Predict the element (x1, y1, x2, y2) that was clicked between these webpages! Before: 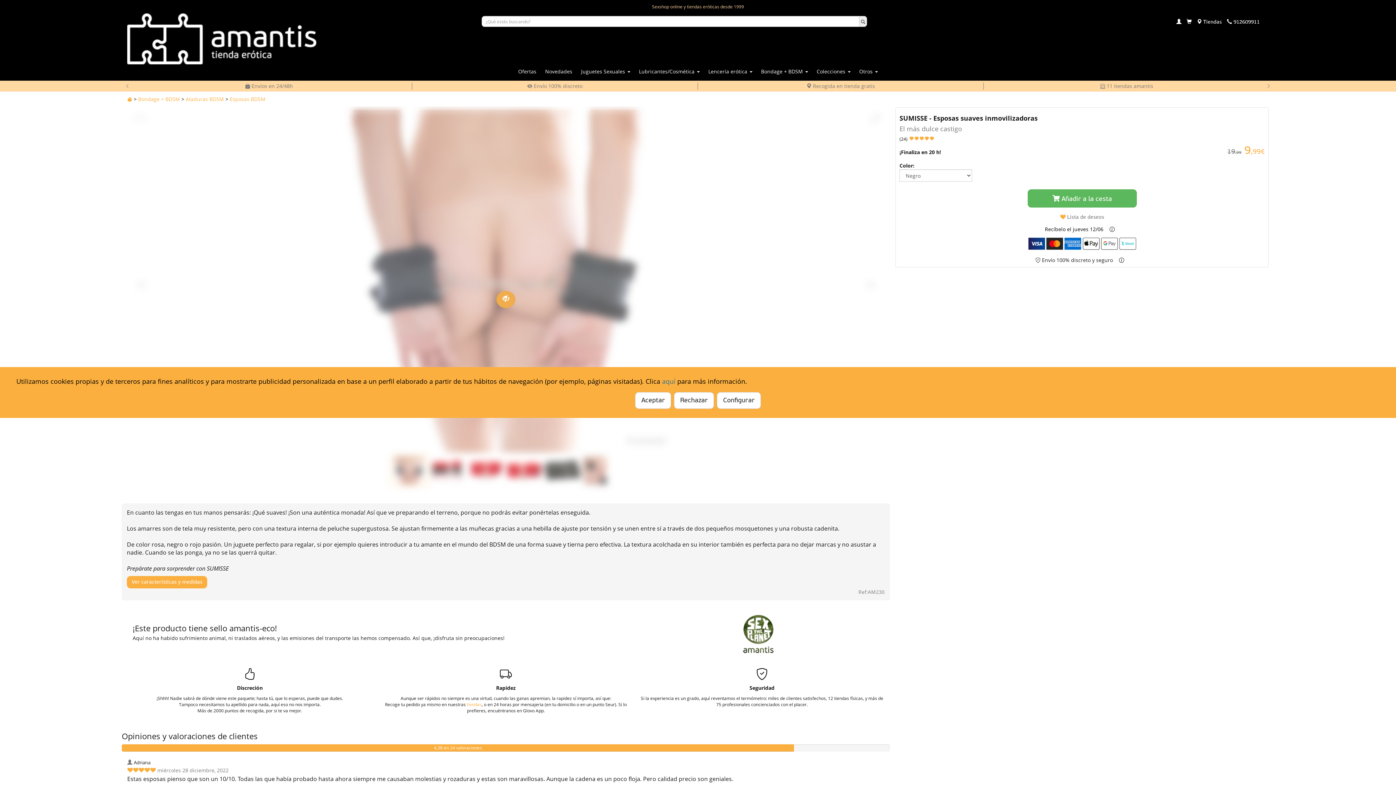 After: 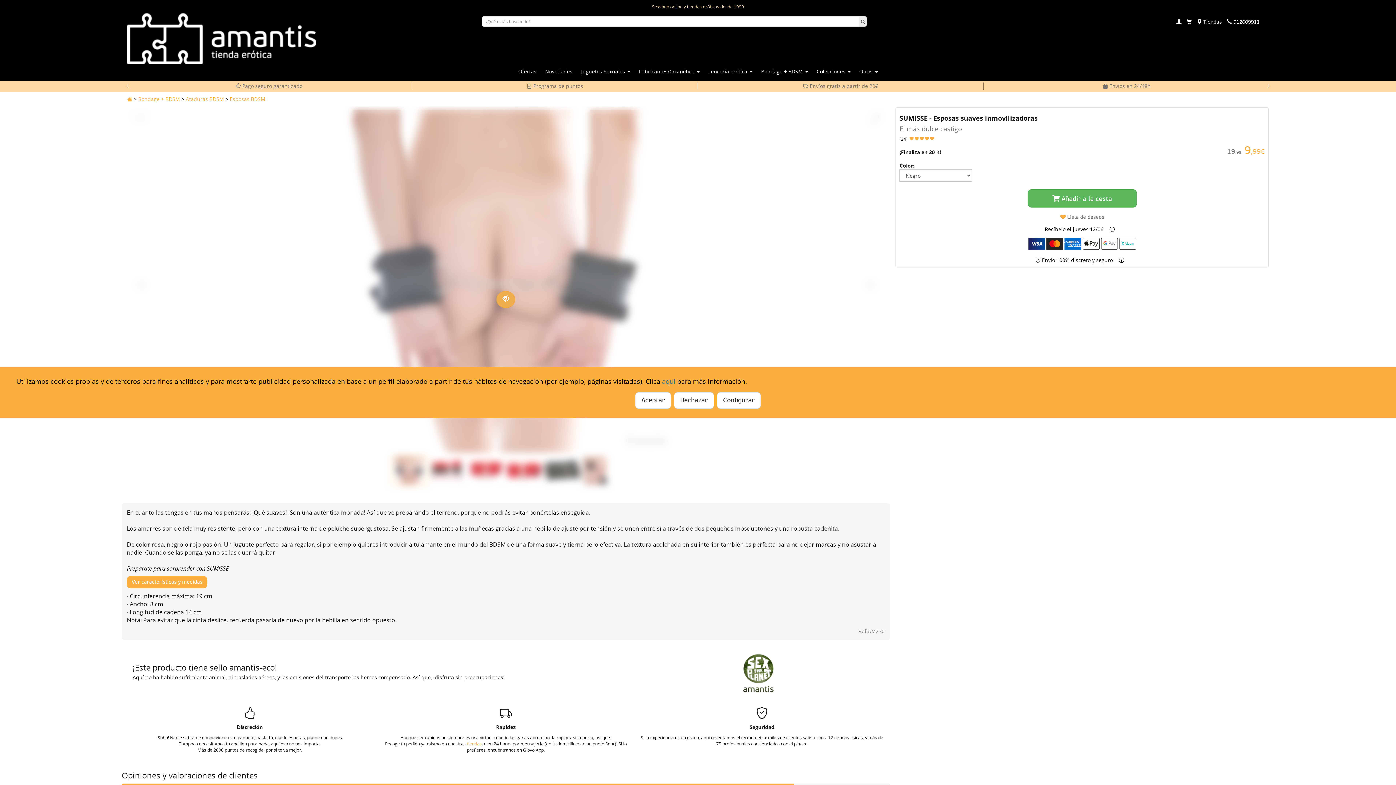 Action: label: Mostrar características y medidas del producto bbox: (126, 576, 207, 588)